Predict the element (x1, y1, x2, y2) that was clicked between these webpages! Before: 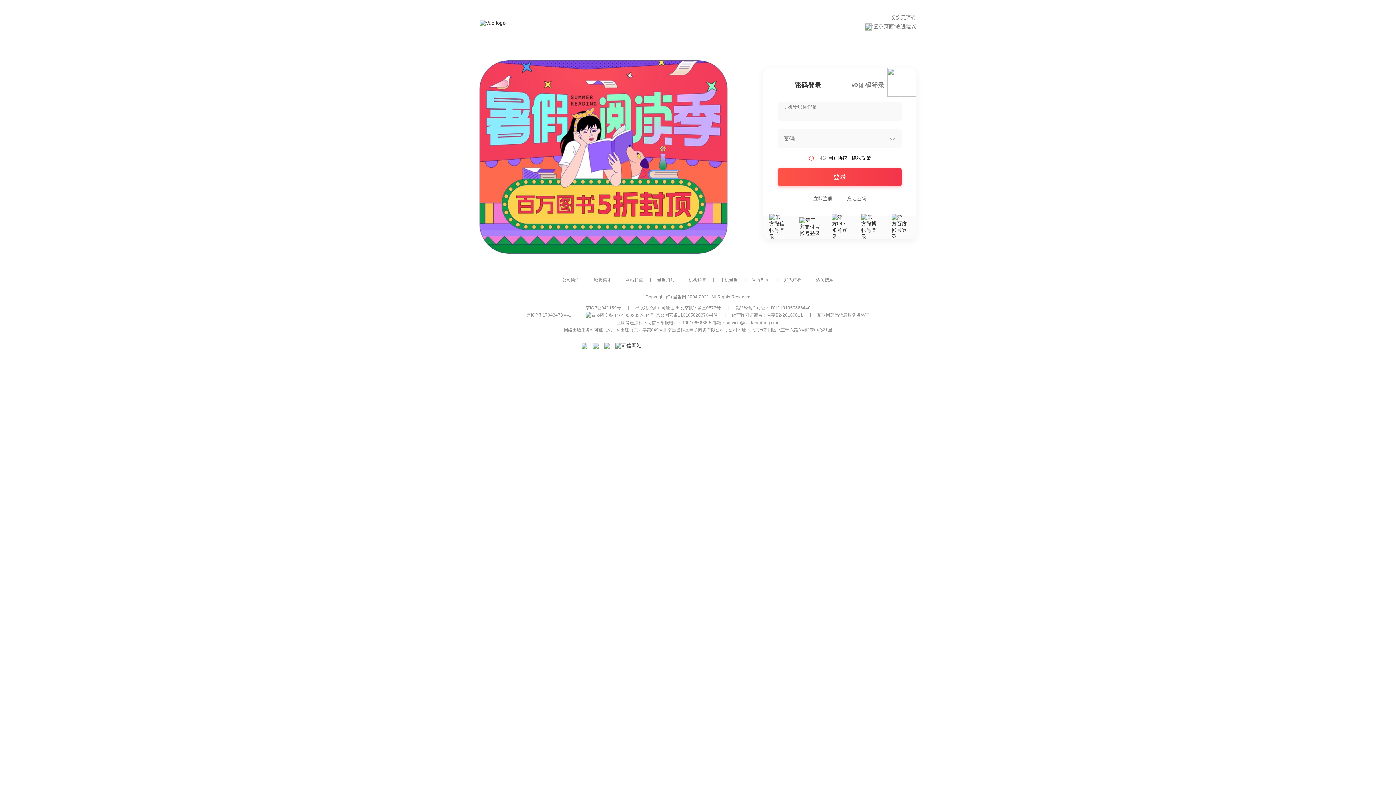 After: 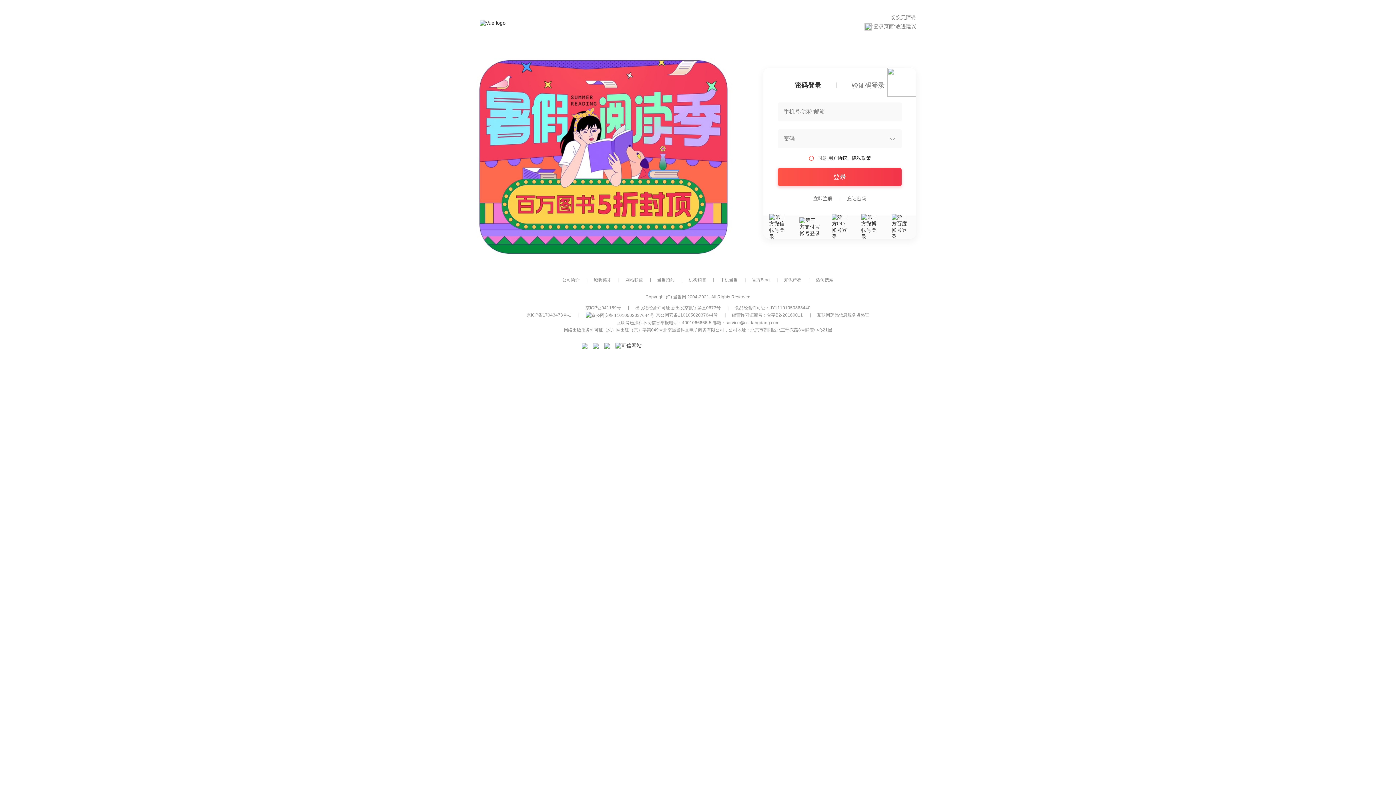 Action: bbox: (663, 327, 724, 332) label: 北京当当科文电子商务有限公司